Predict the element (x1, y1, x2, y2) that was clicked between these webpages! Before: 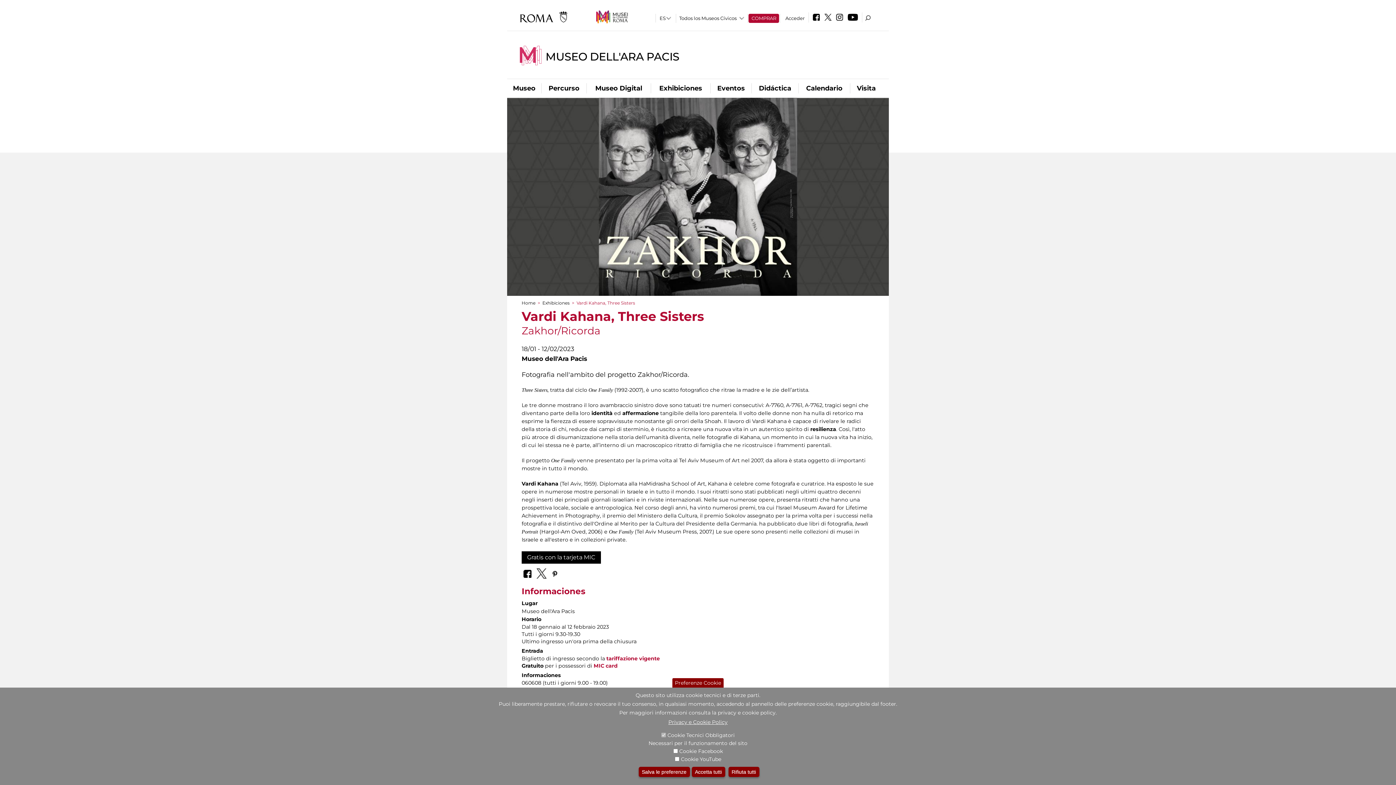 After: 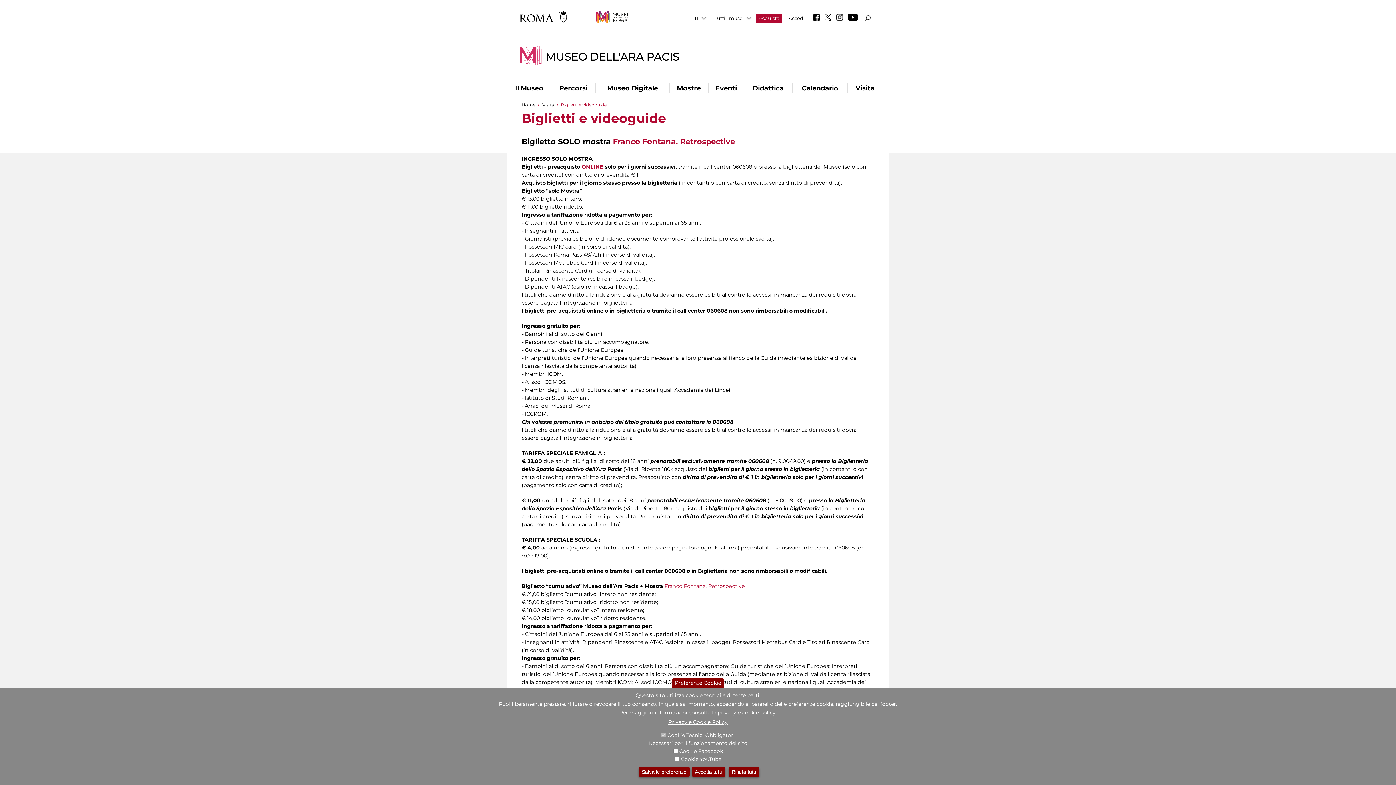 Action: label: tariffazione vigente bbox: (606, 655, 660, 662)